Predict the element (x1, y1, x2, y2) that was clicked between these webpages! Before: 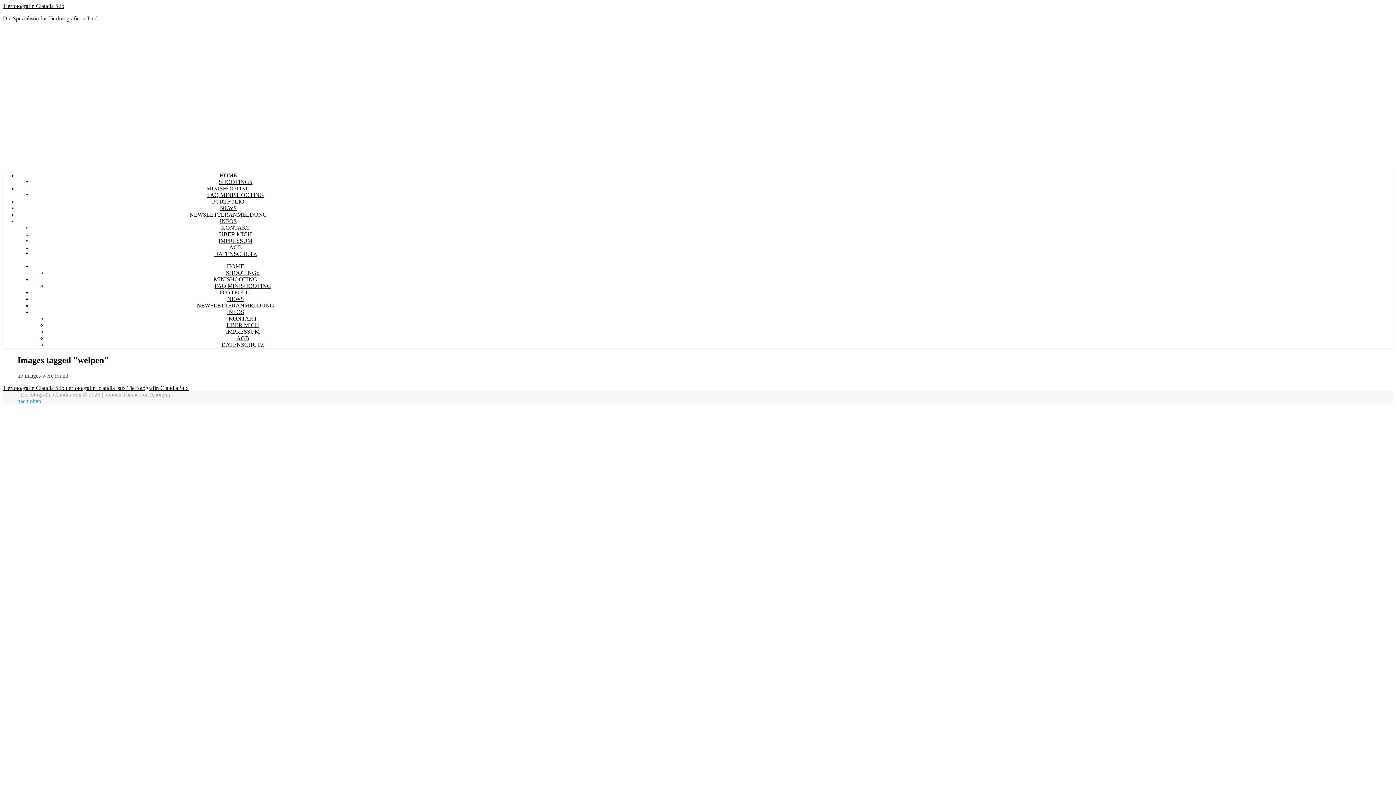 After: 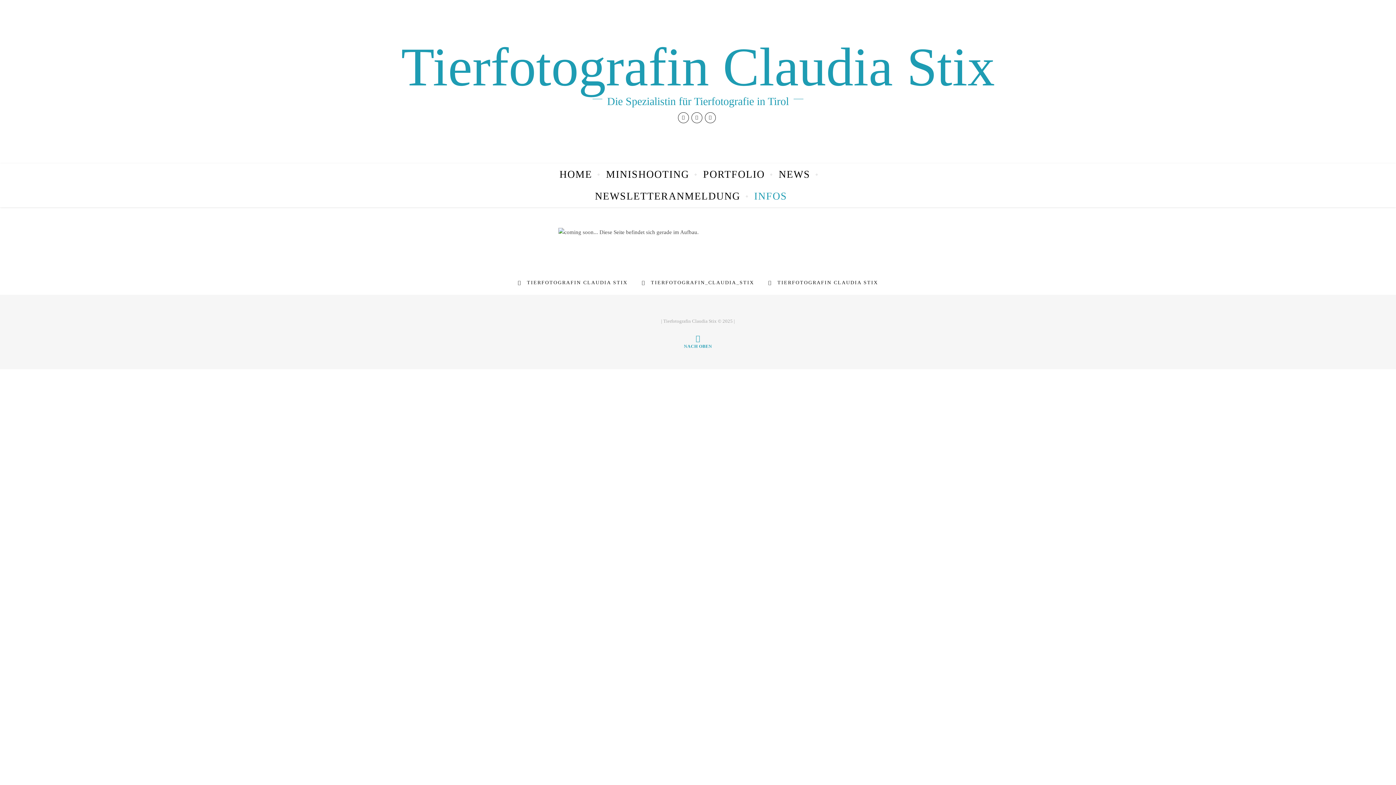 Action: bbox: (219, 218, 236, 224) label: INFOS